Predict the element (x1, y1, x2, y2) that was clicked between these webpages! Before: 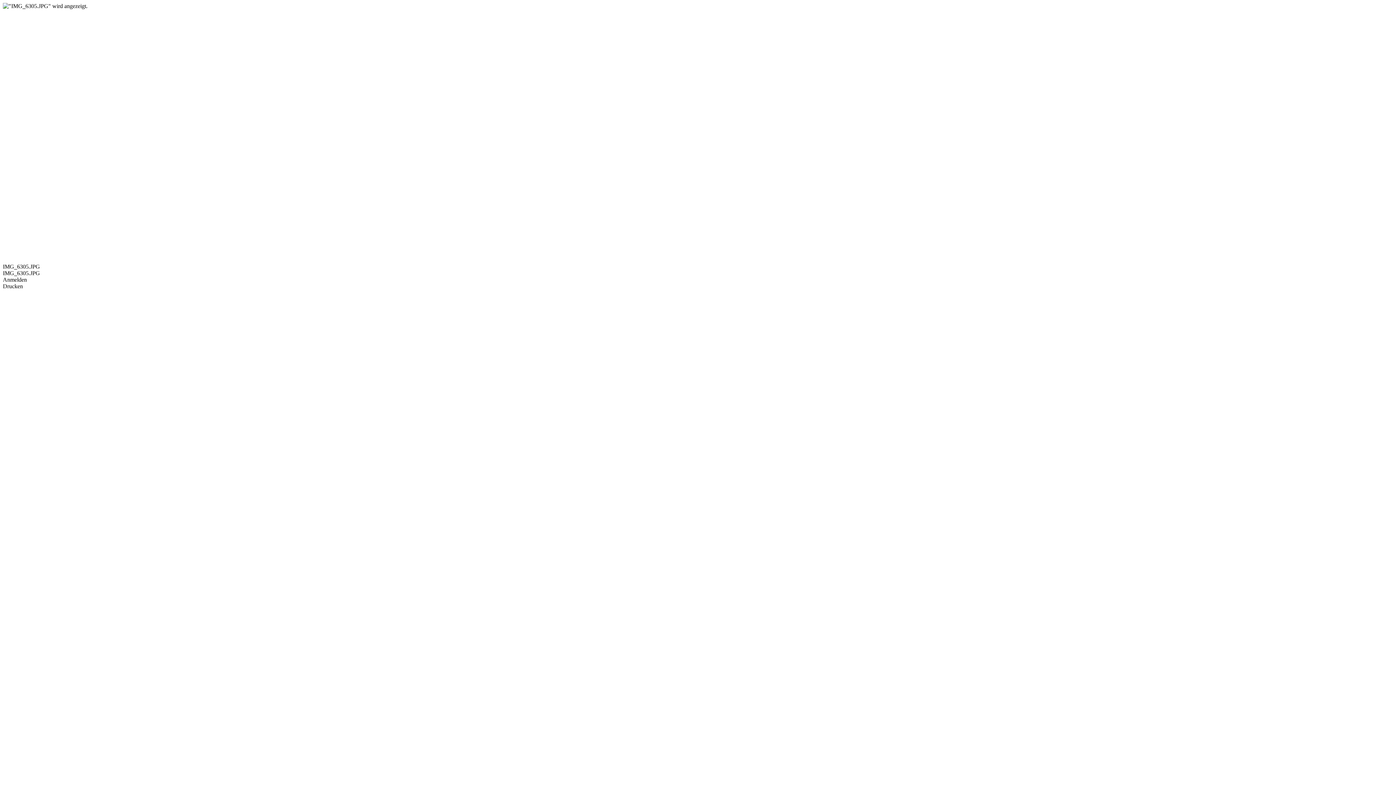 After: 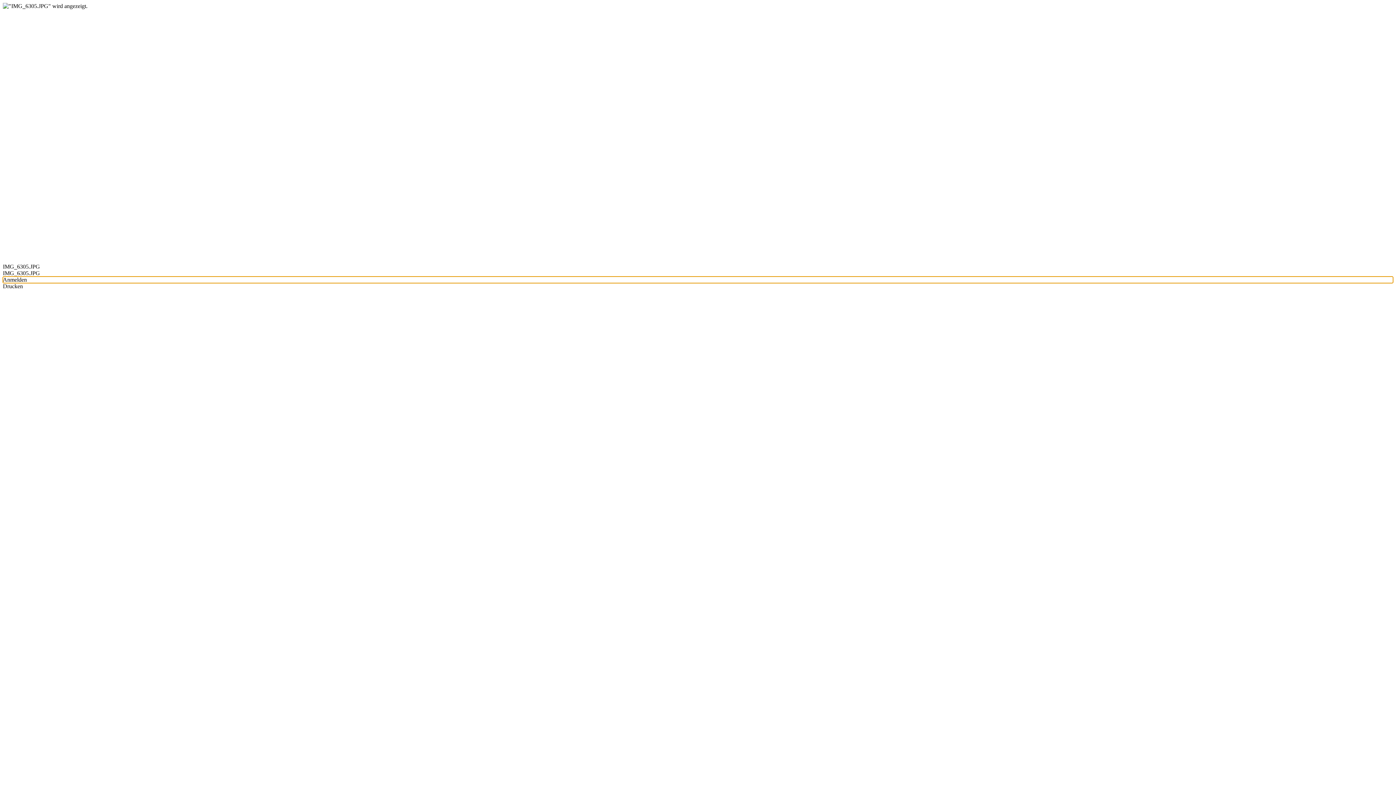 Action: bbox: (2, 276, 1393, 283) label: Anmelden